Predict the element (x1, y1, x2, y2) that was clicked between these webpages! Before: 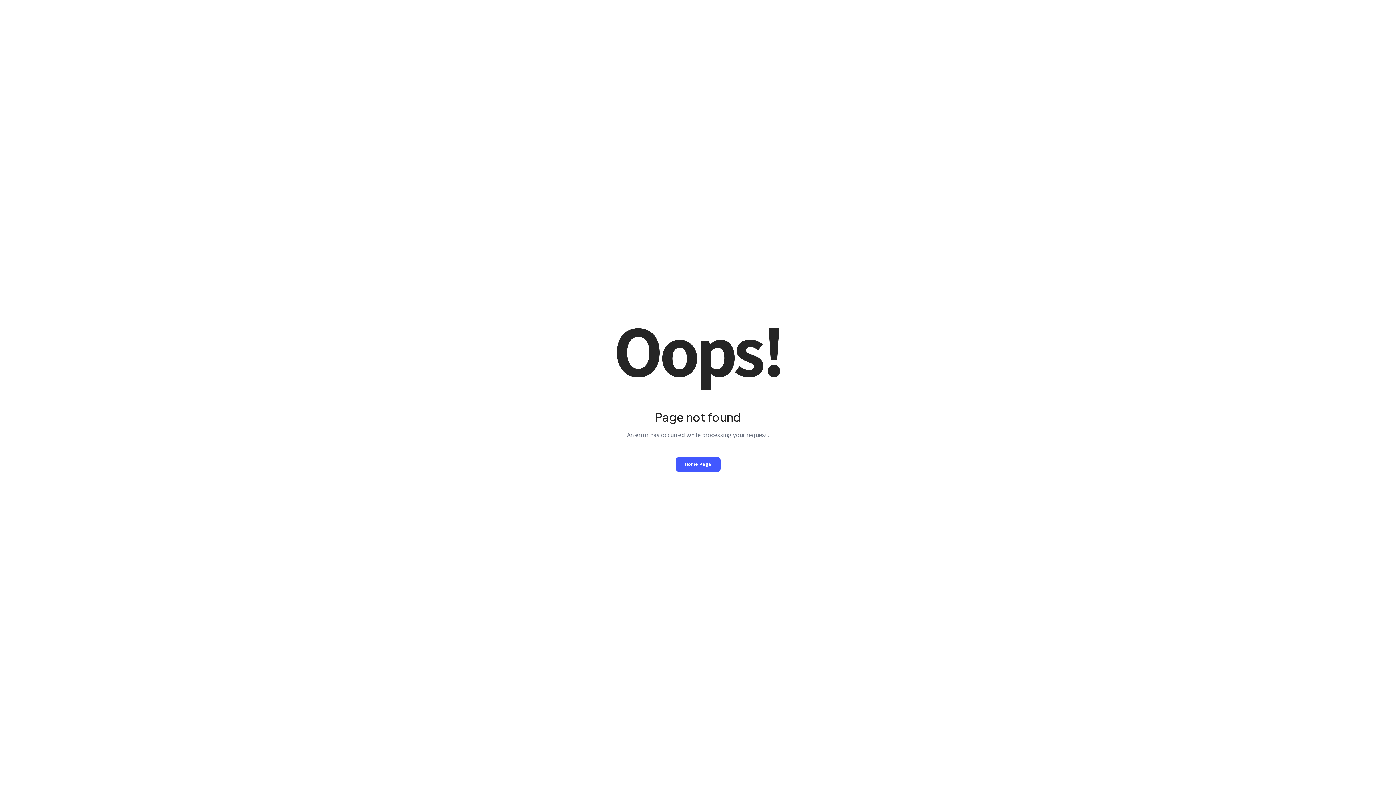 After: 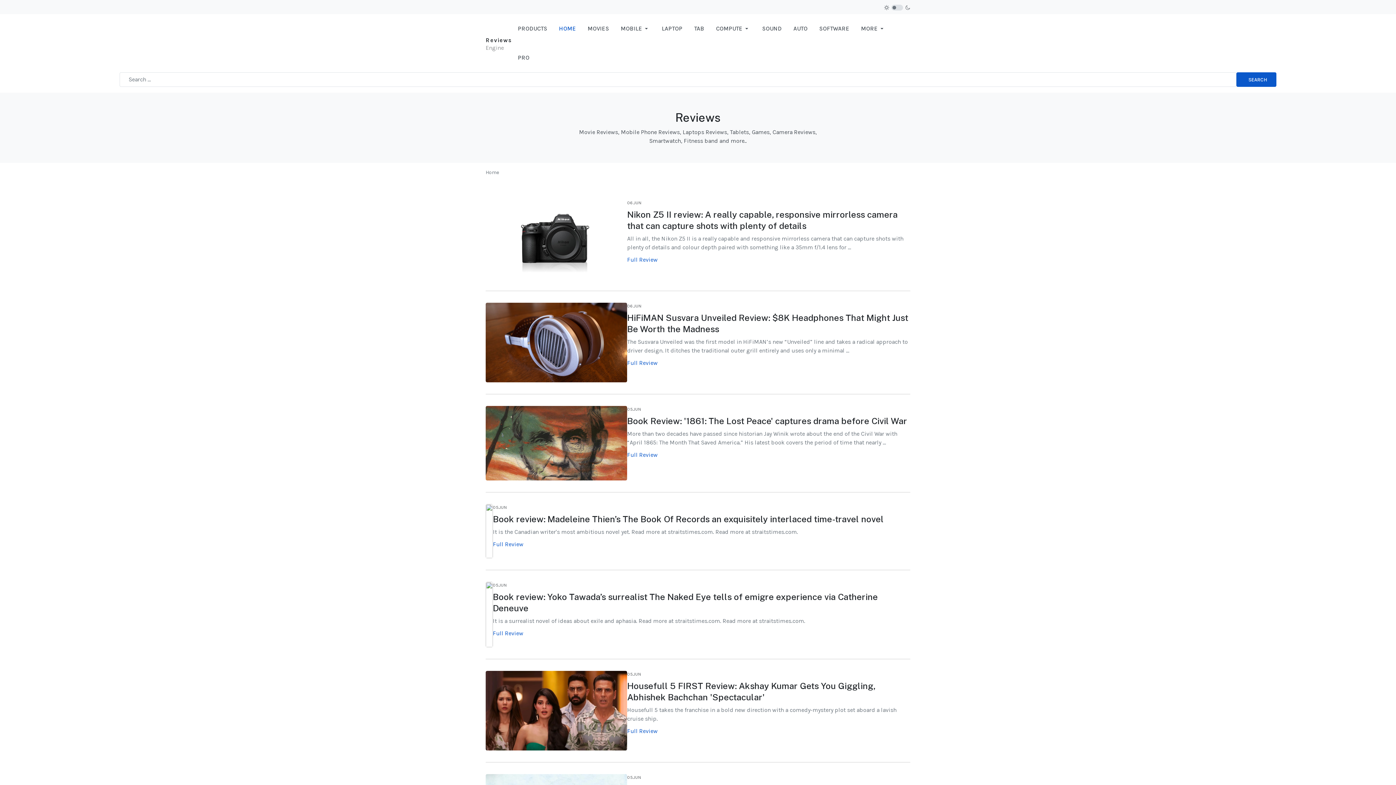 Action: label: Home Page bbox: (675, 457, 720, 471)